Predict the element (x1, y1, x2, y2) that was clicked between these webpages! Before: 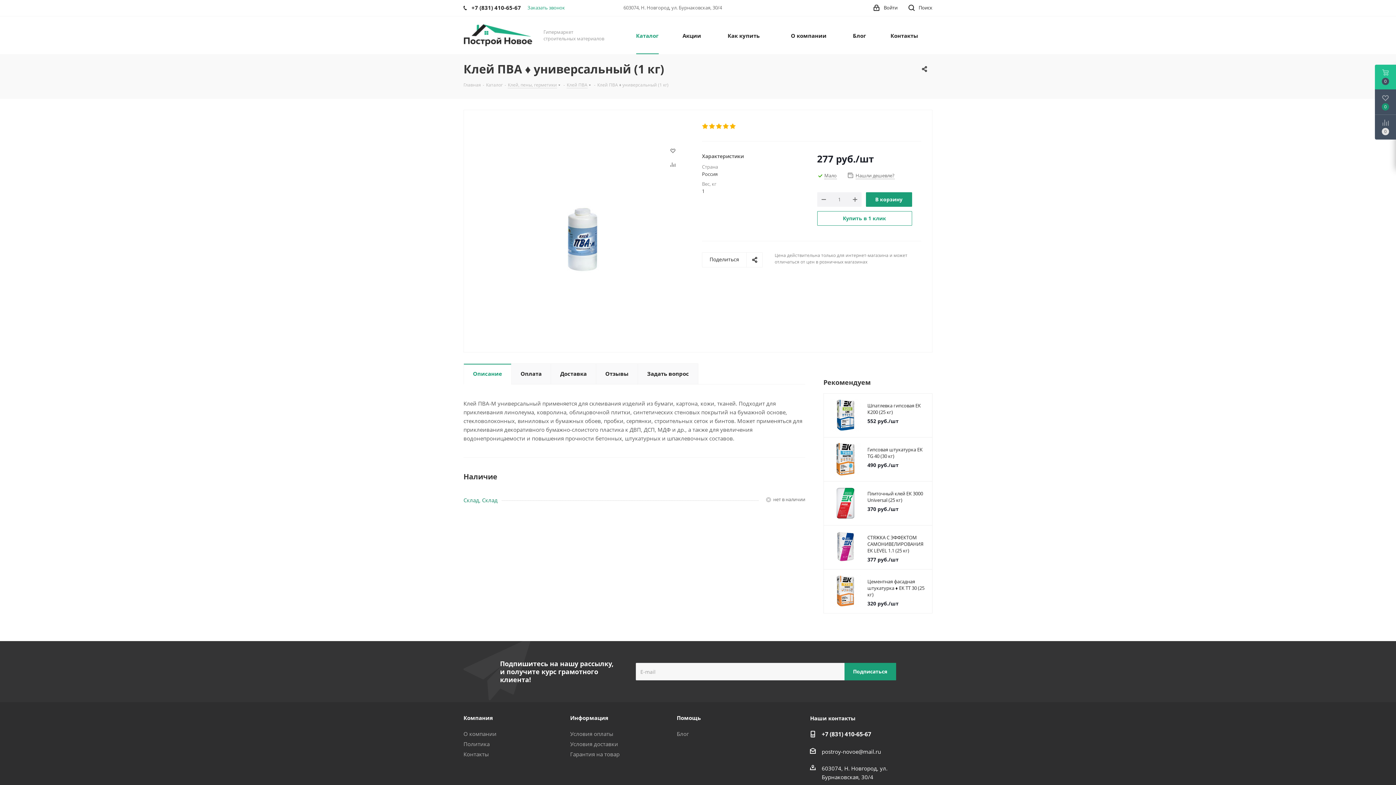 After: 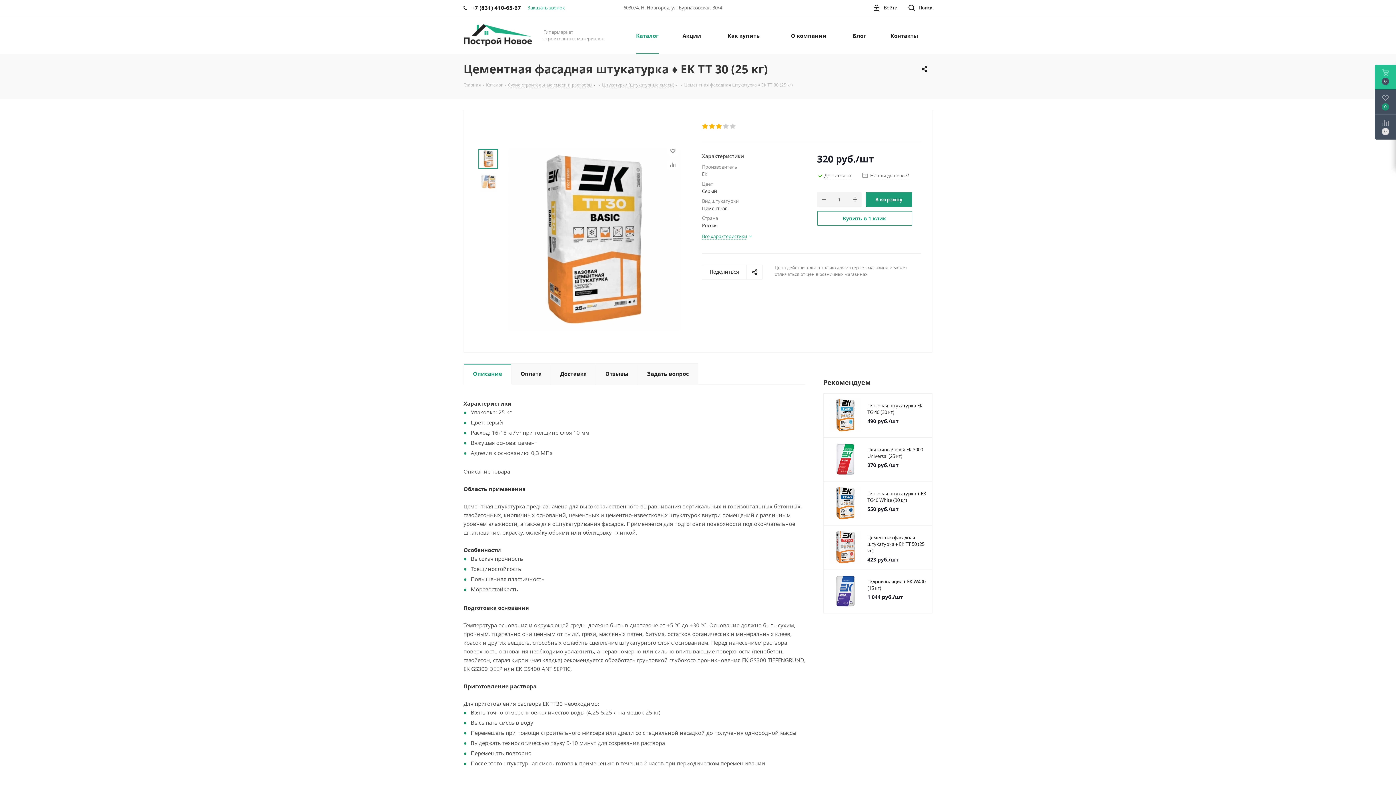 Action: bbox: (867, 578, 927, 598) label: Цементная фасадная штукатурка ♦ ЕК ТТ 30 (25 кг)